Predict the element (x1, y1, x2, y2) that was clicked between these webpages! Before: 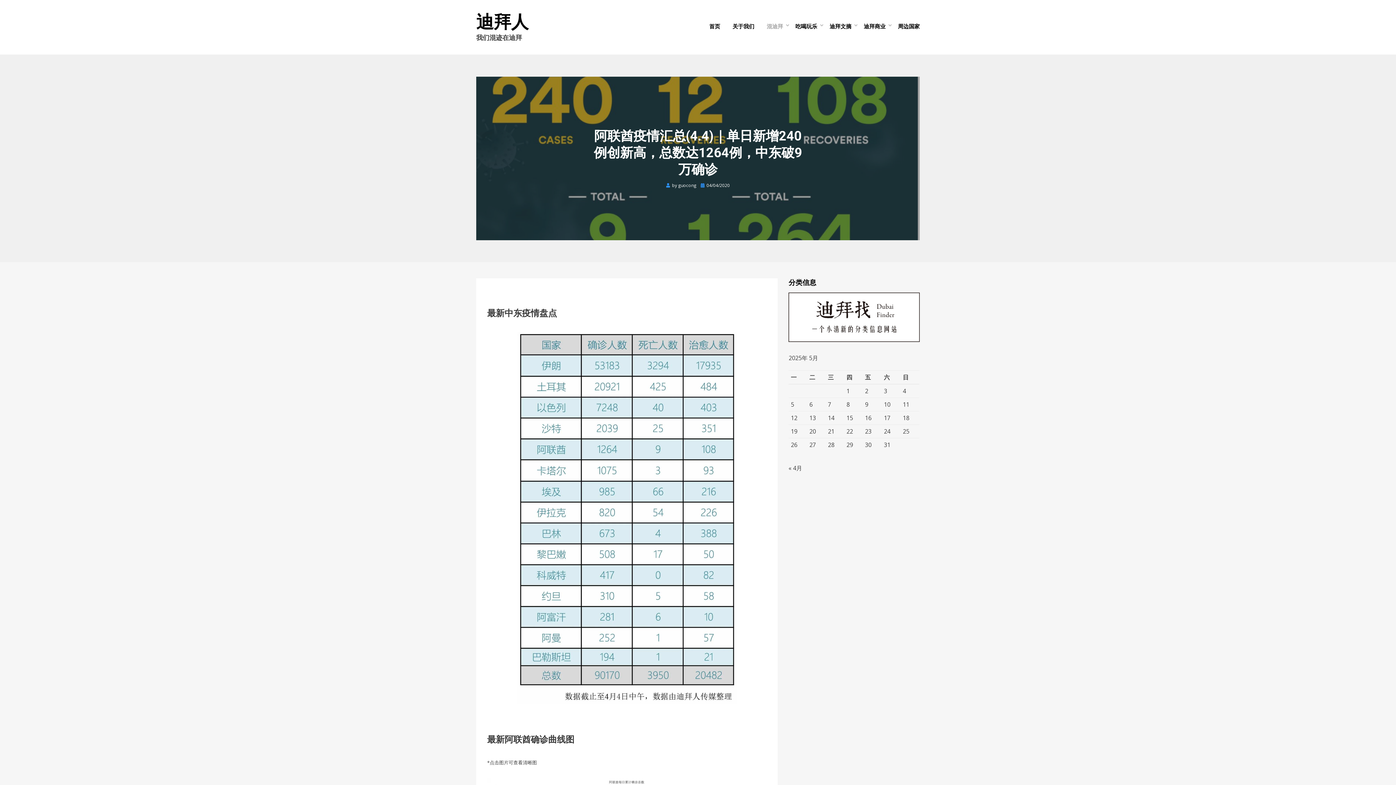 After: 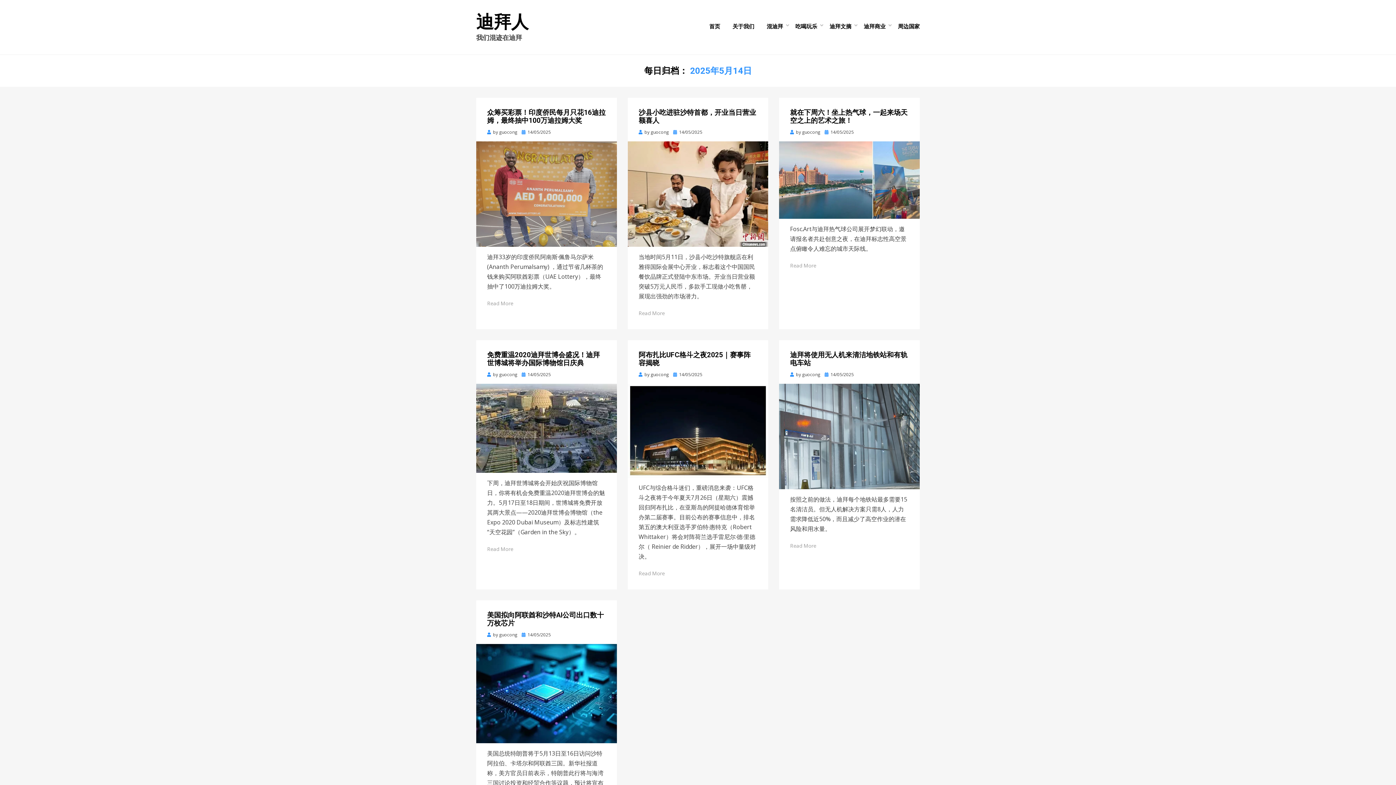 Action: bbox: (828, 414, 834, 422) label: 2025年5月14日 发布的文章